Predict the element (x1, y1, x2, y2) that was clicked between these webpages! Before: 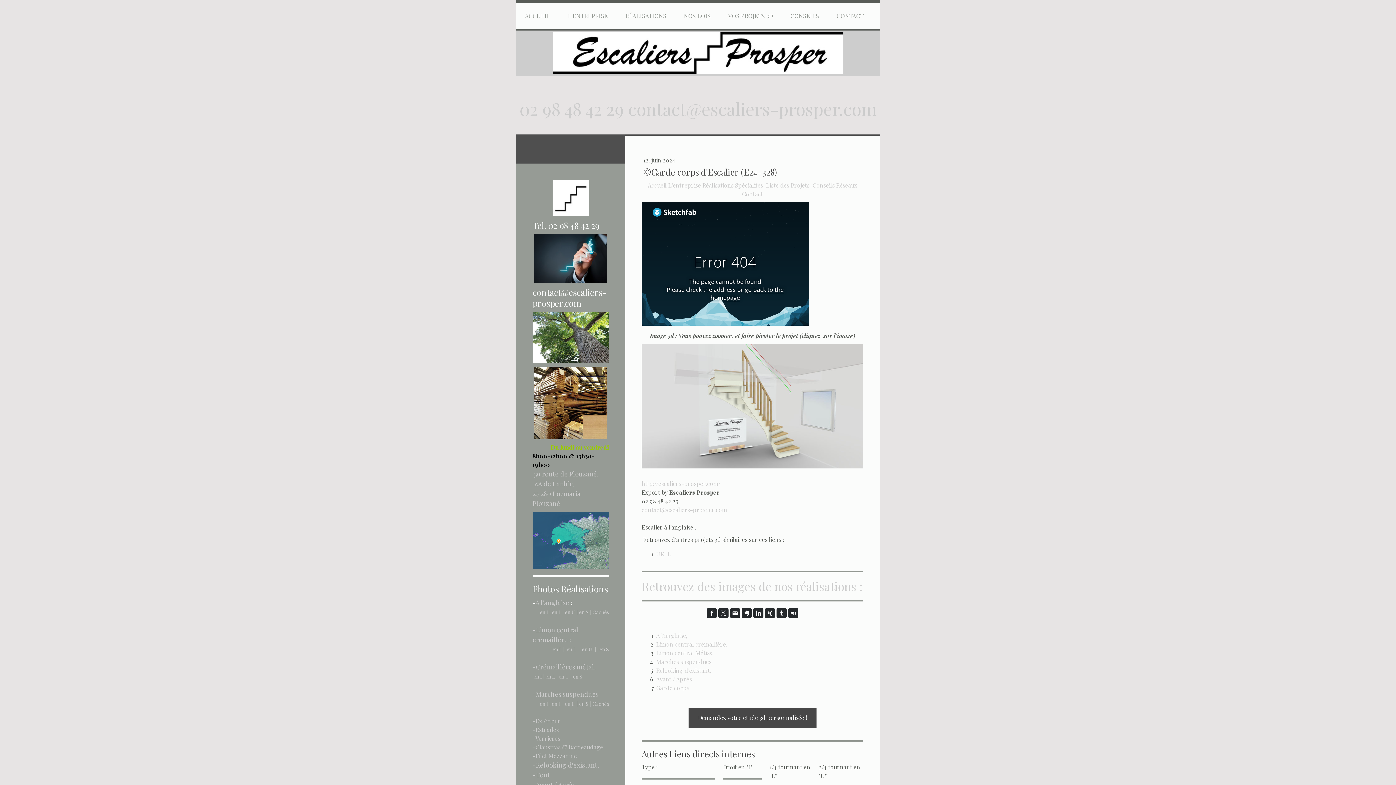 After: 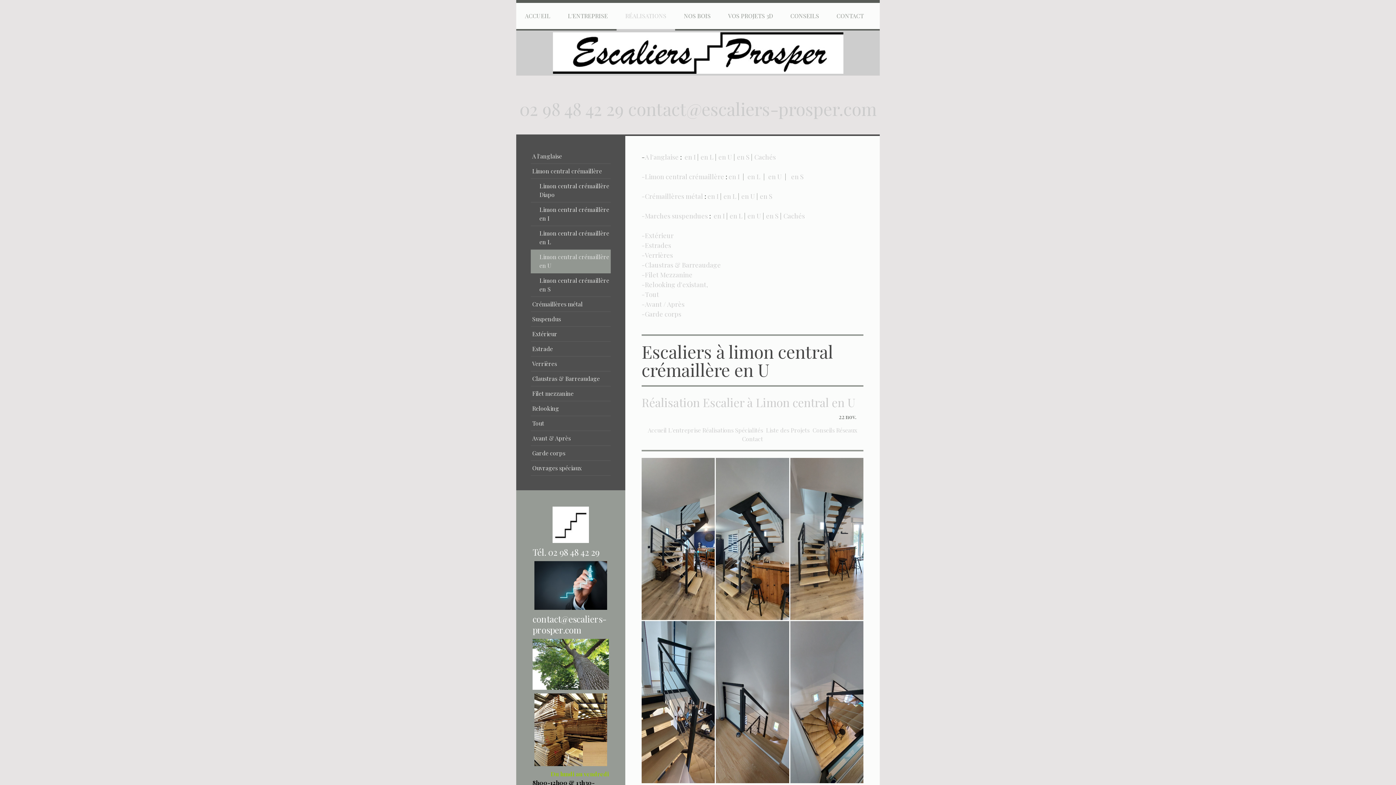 Action: bbox: (582, 646, 592, 652) label: en U